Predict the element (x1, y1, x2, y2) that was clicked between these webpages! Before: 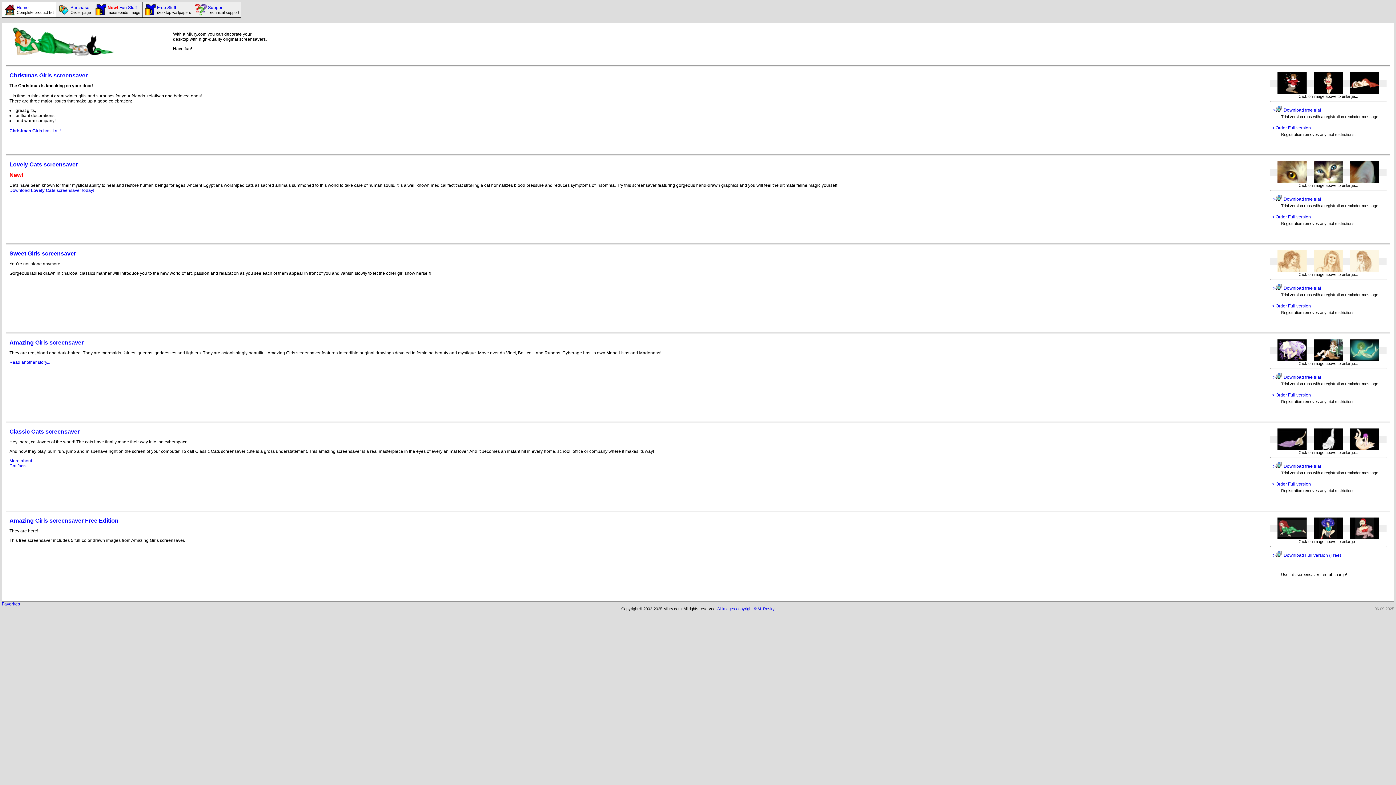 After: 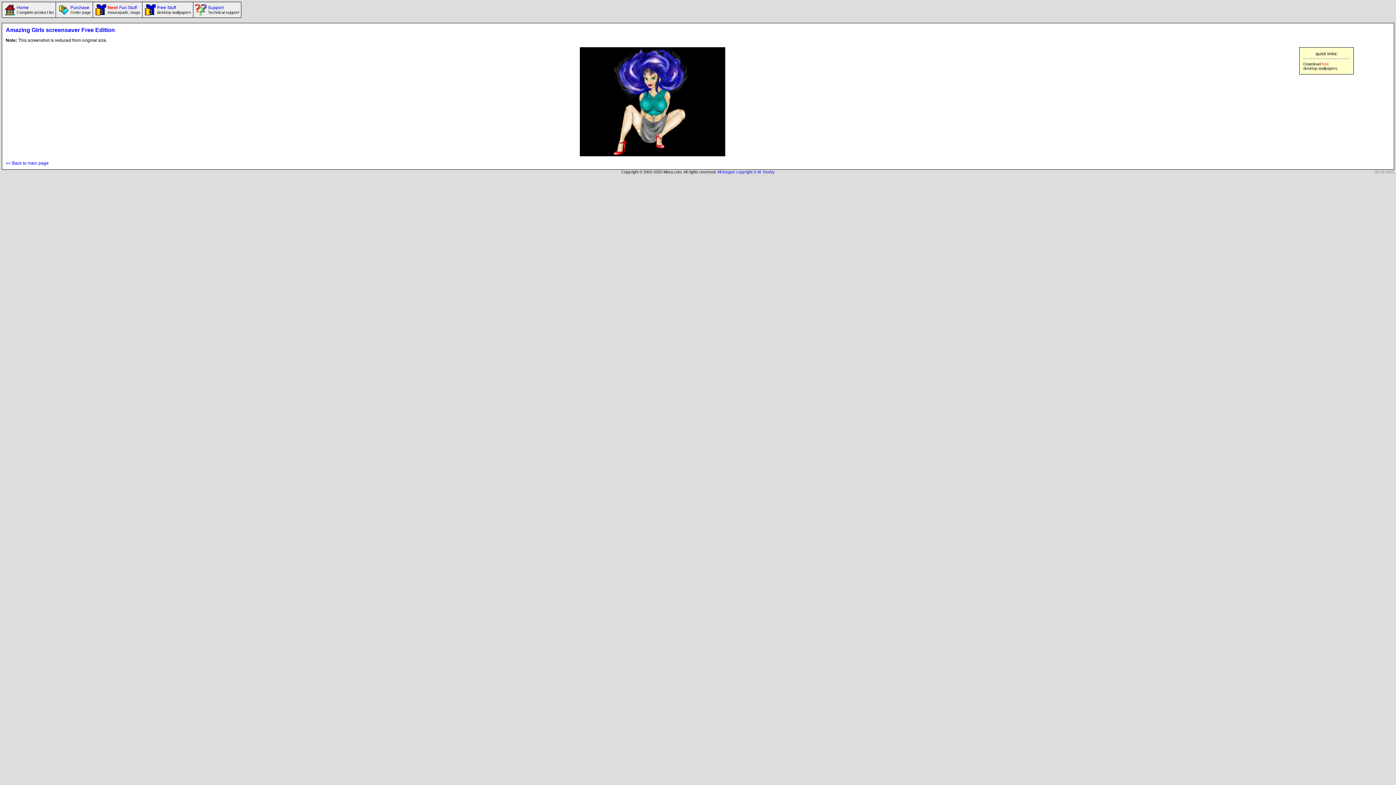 Action: bbox: (1314, 535, 1343, 540)